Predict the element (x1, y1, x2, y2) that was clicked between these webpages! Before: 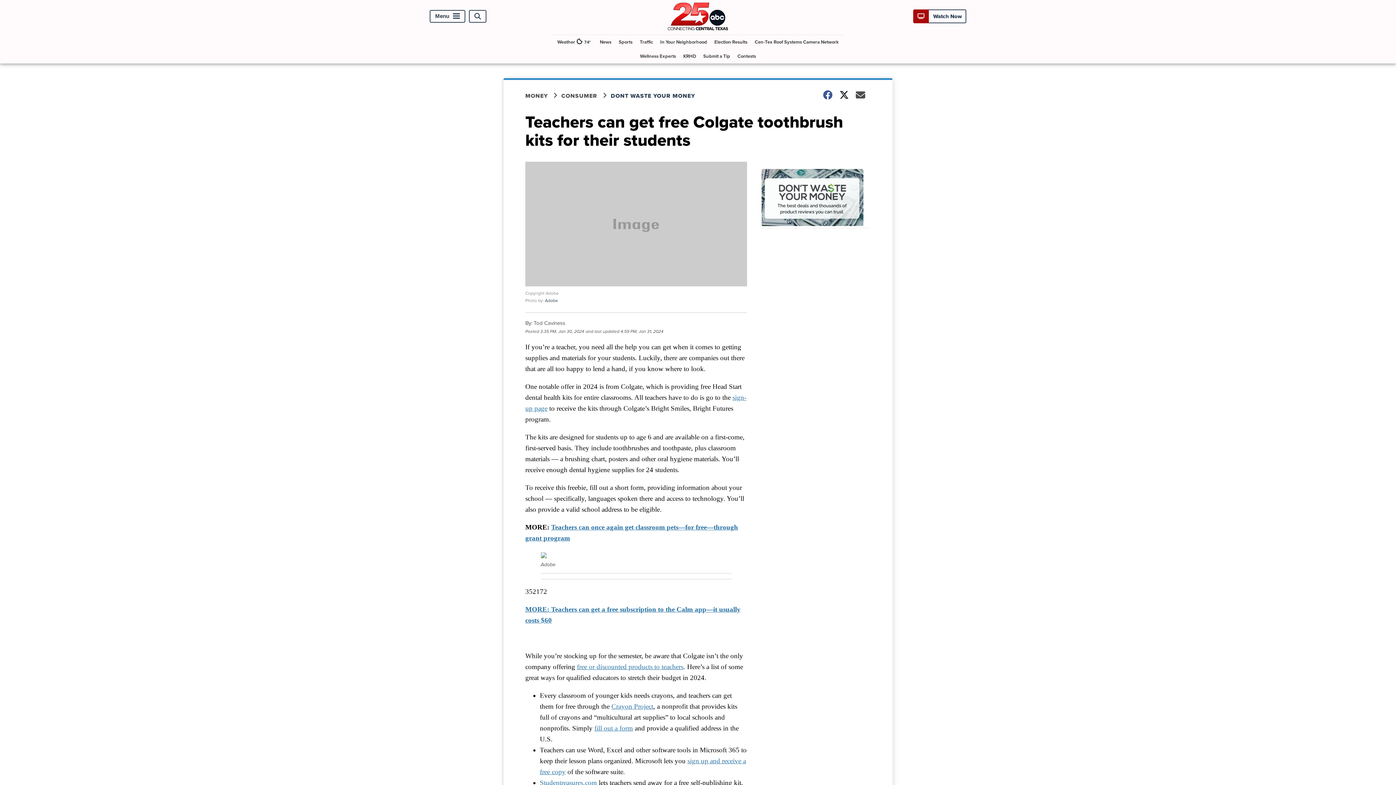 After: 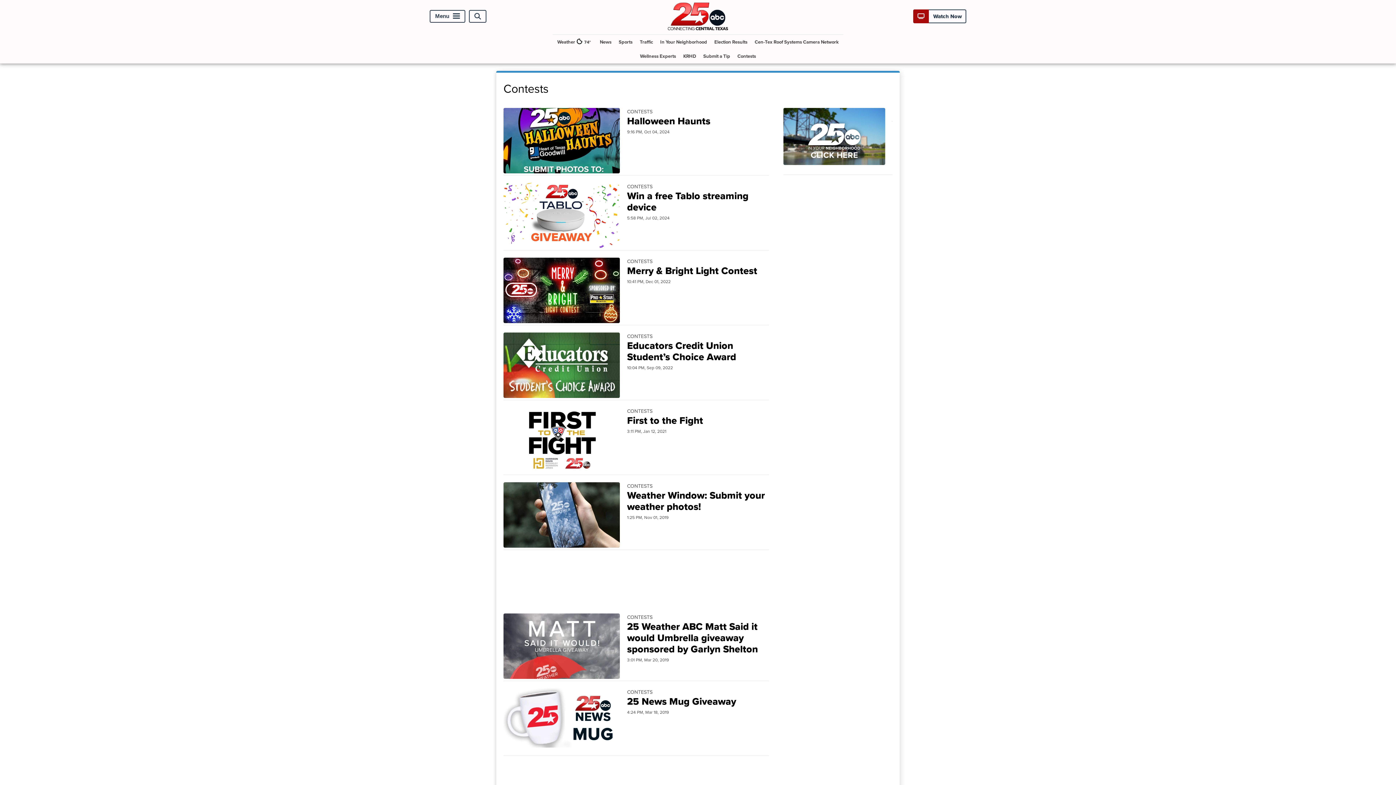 Action: bbox: (734, 48, 759, 63) label: Contests